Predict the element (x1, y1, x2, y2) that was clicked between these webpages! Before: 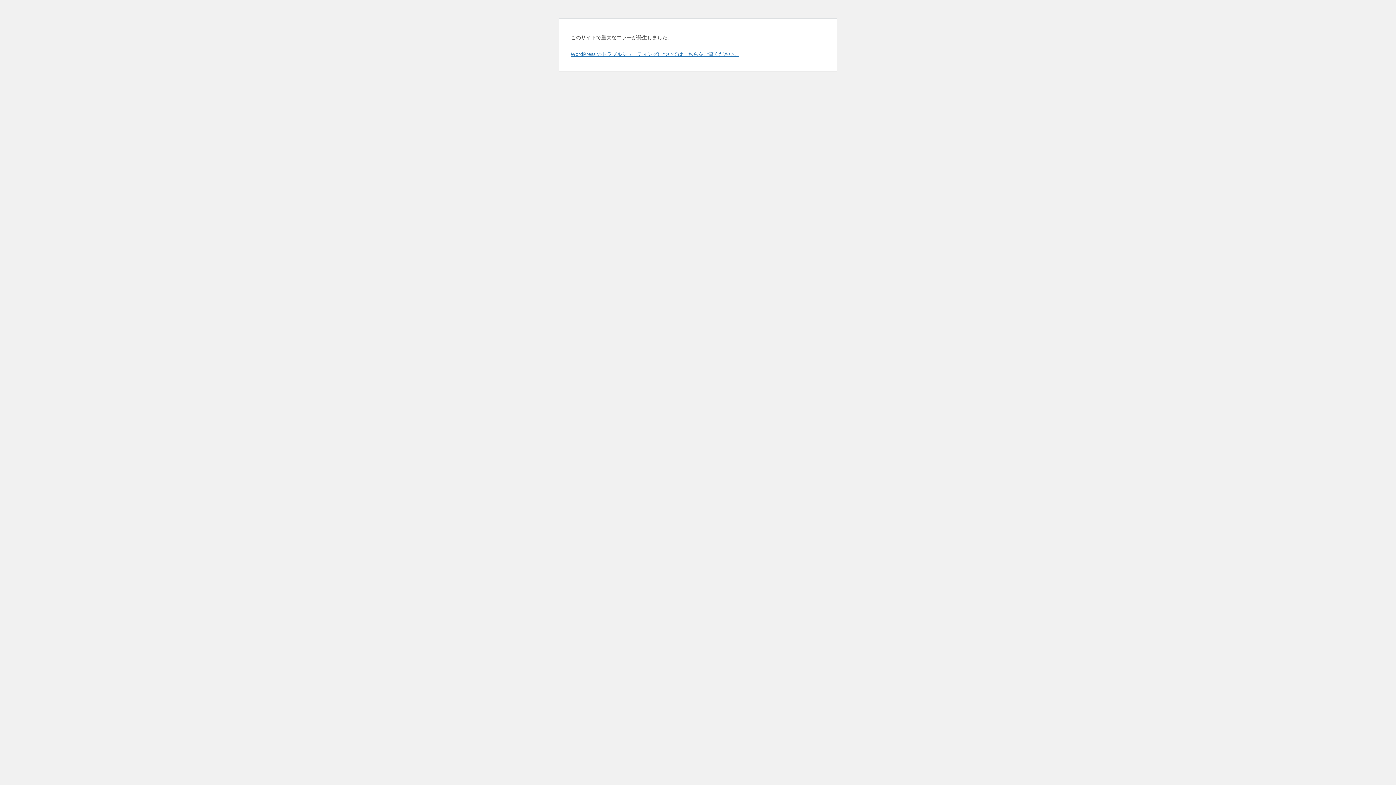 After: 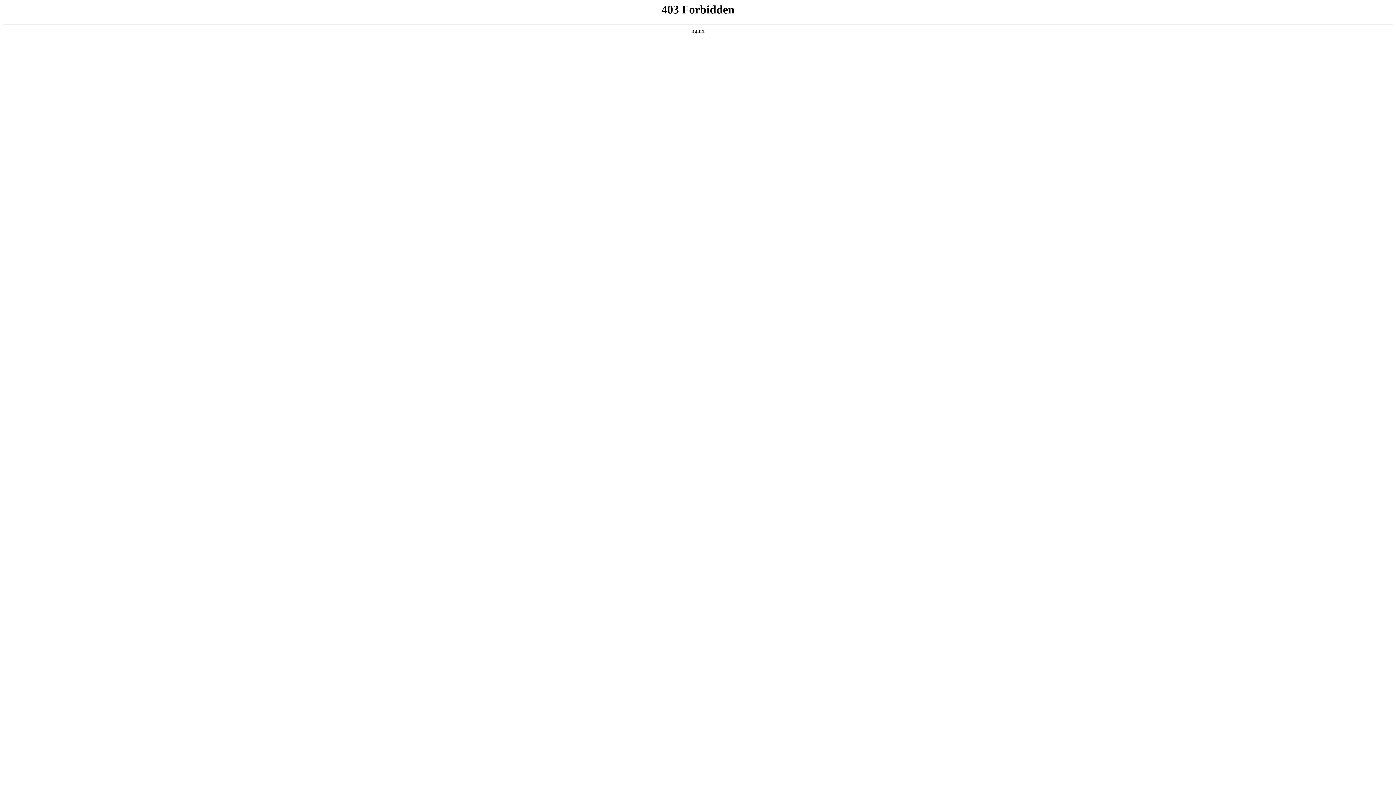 Action: label: WordPress のトラブルシューティングについてはこちらをご覧ください。 bbox: (570, 50, 739, 57)